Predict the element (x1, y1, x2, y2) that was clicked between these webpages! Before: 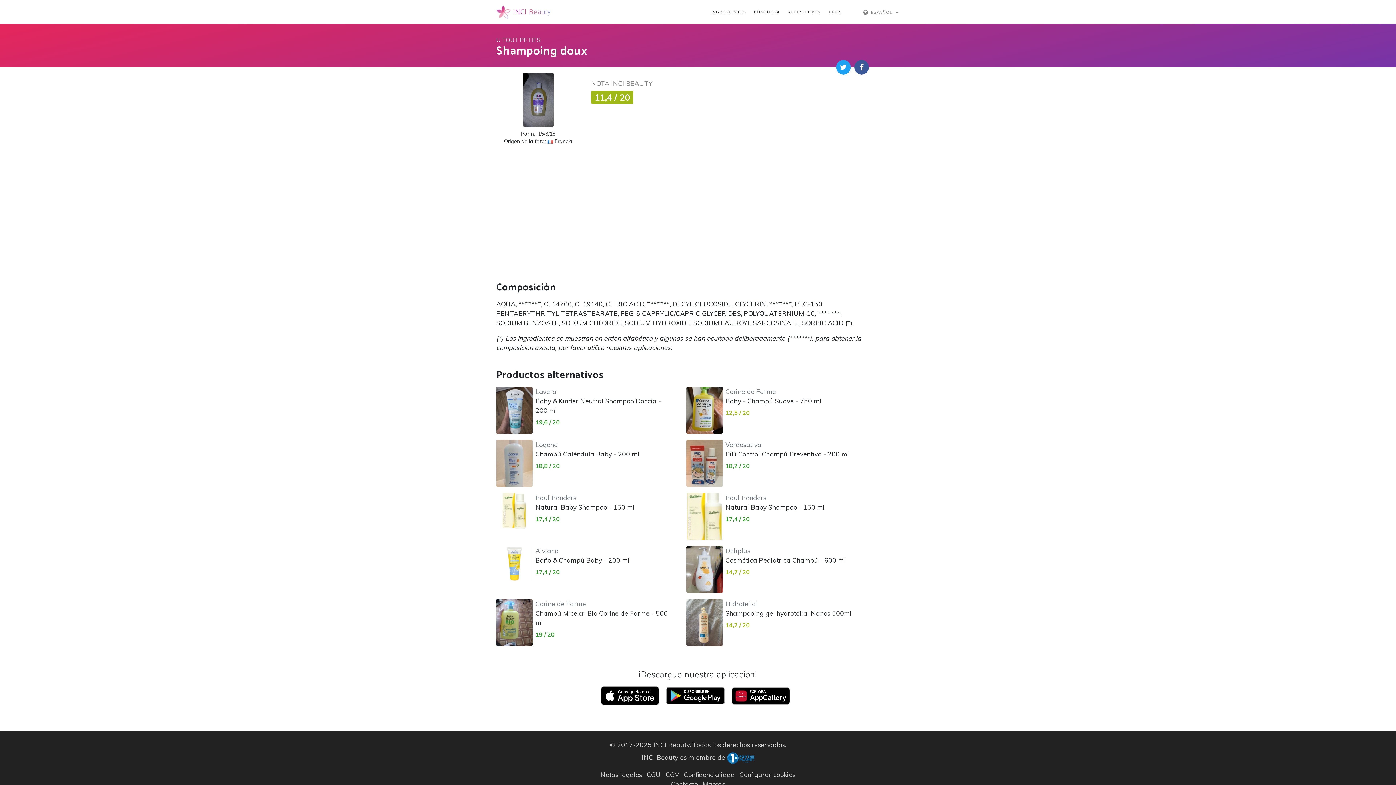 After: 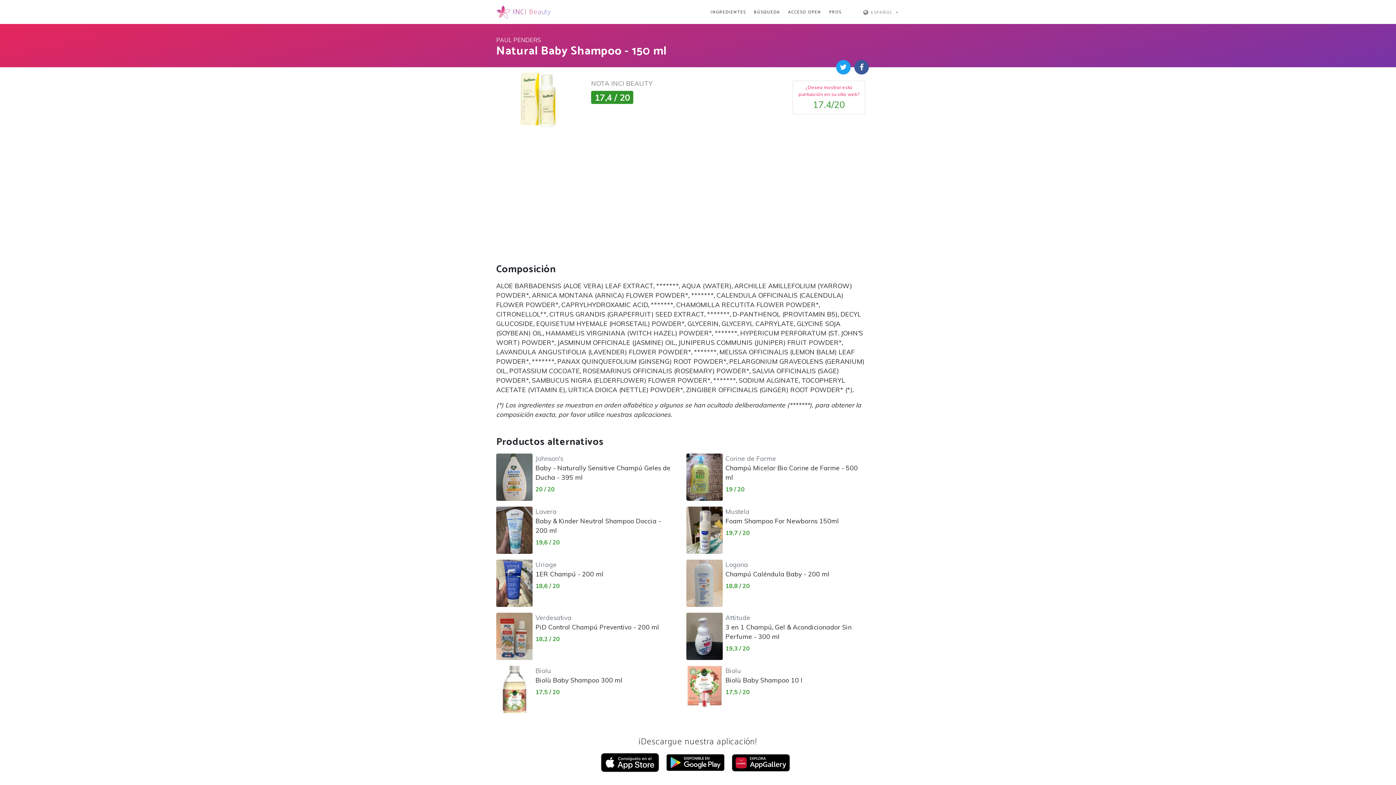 Action: bbox: (725, 493, 824, 511) label: Paul Penders
Natural Baby Shampoo - 150 ml